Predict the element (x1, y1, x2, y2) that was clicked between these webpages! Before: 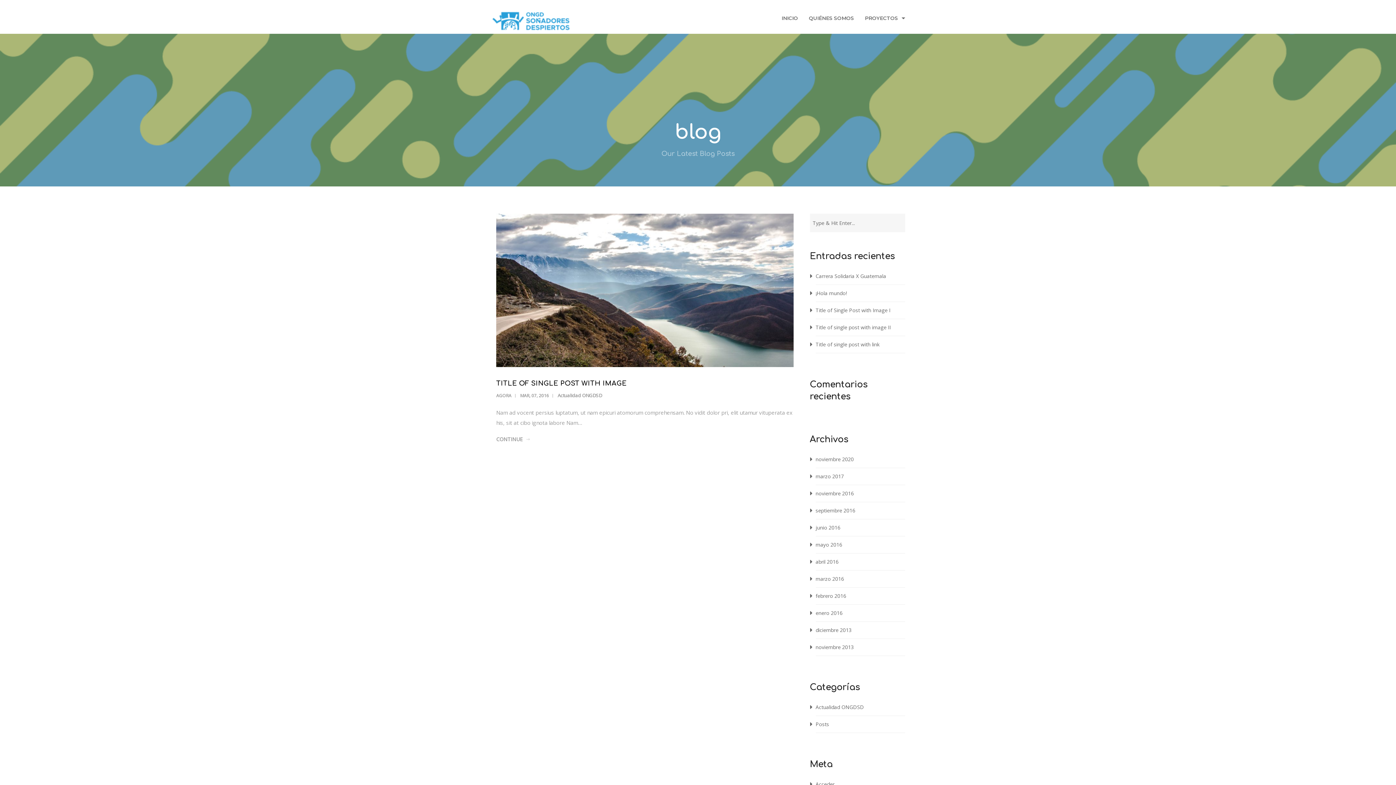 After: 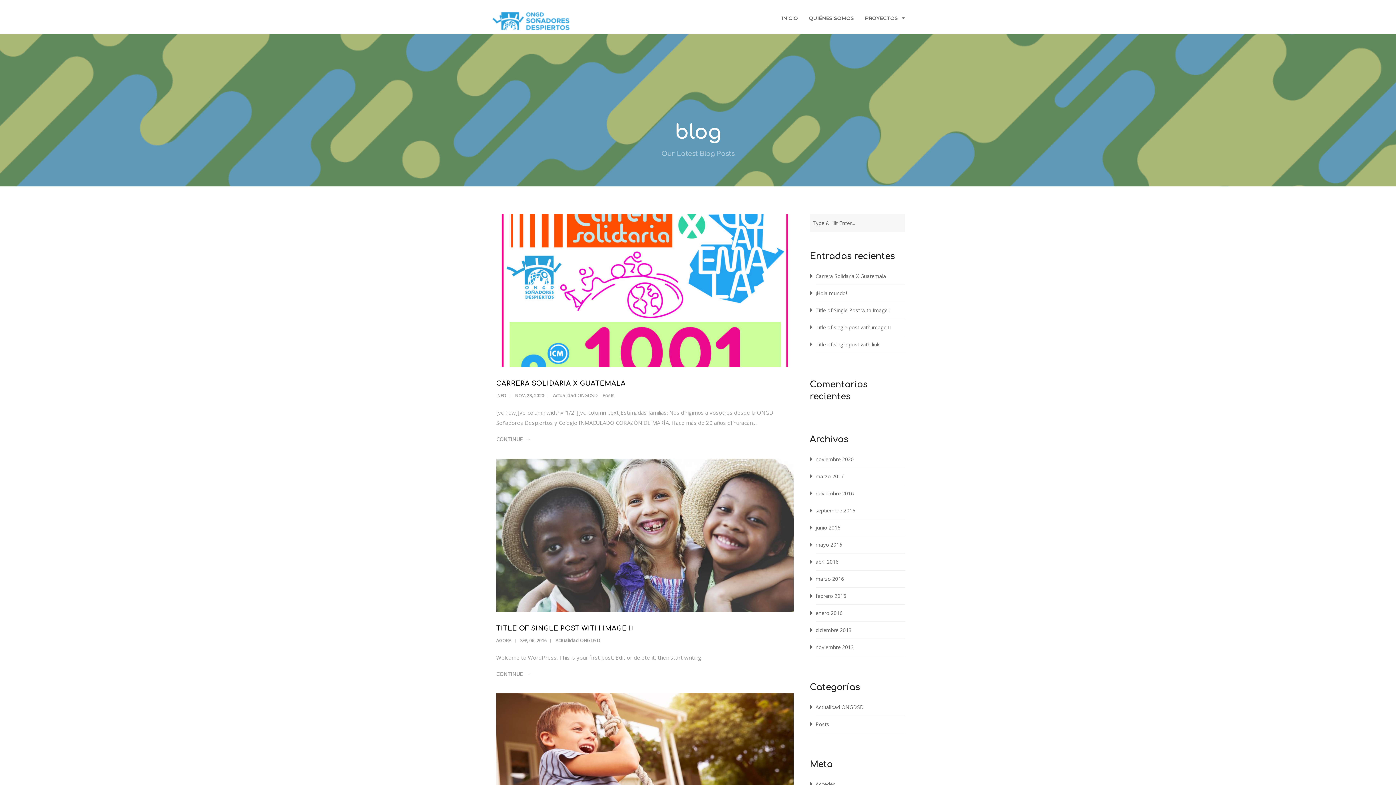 Action: label: Actualidad ONGDSD bbox: (815, 704, 864, 710)